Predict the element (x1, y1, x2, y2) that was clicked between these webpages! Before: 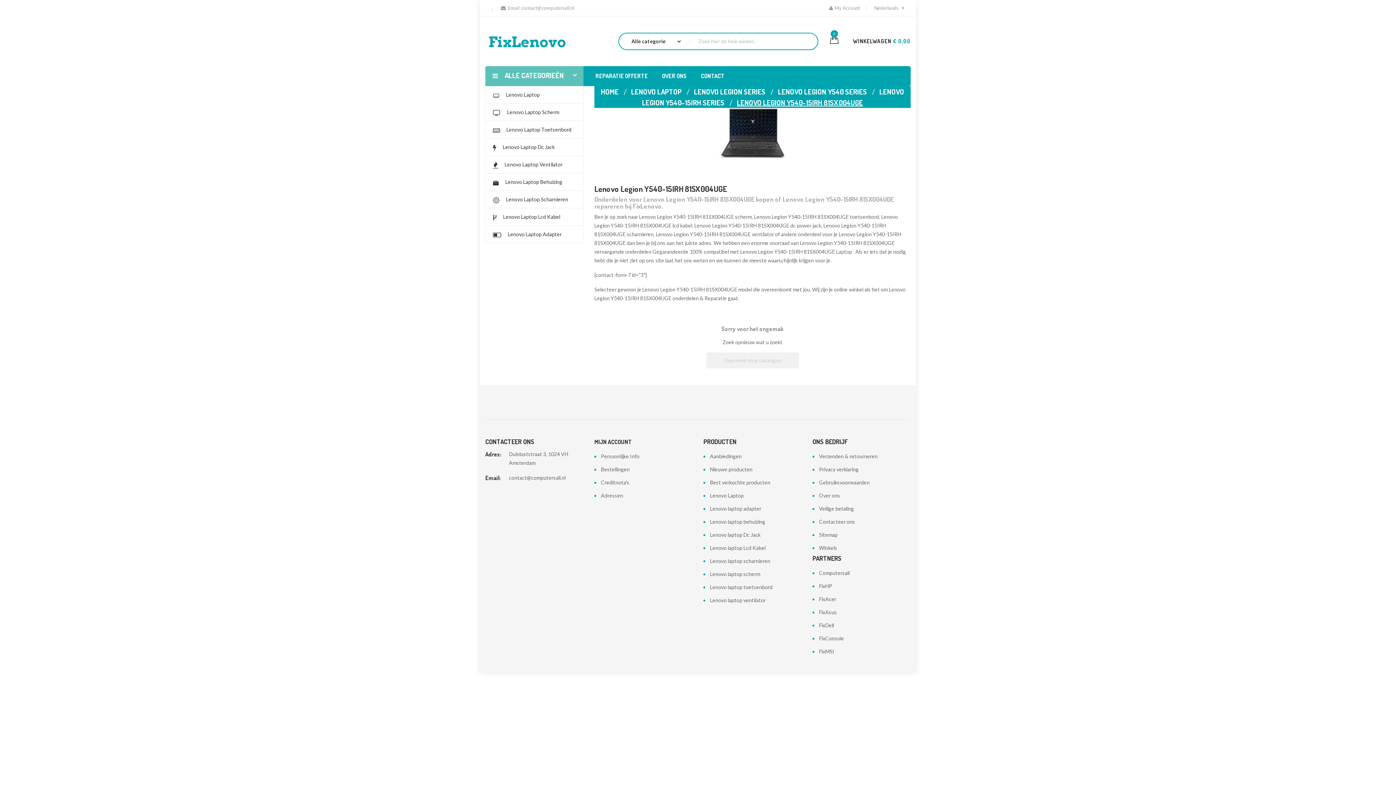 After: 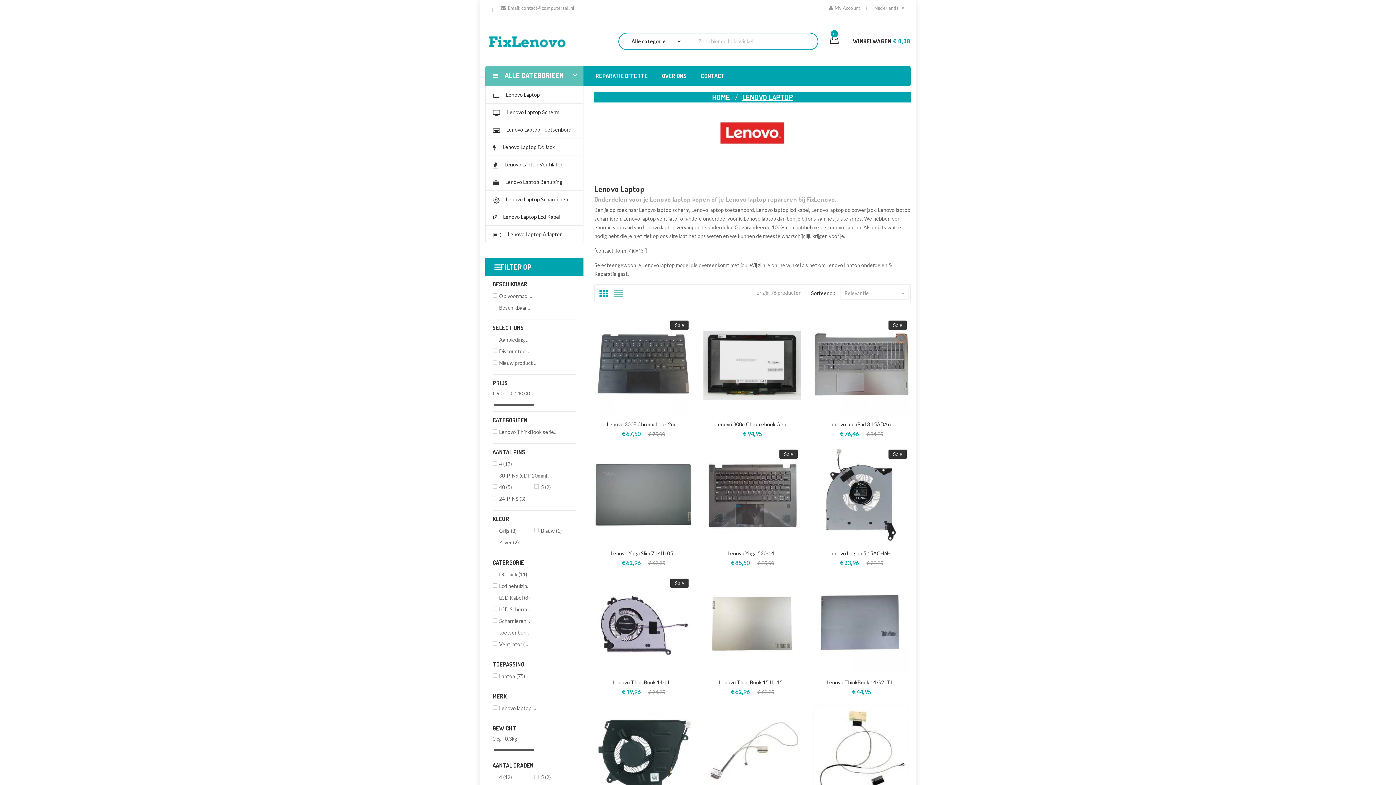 Action: label: Lenovo Laptop bbox: (485, 86, 583, 103)